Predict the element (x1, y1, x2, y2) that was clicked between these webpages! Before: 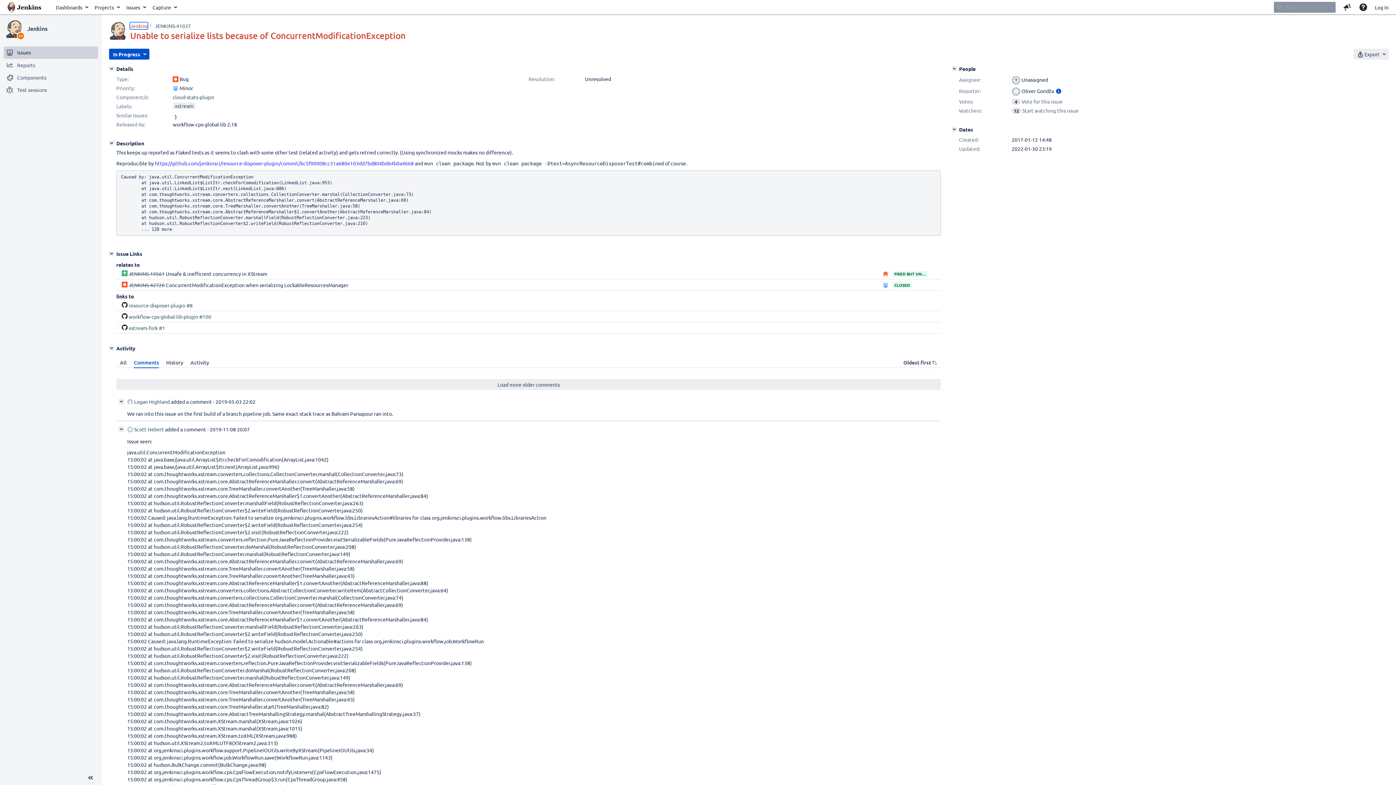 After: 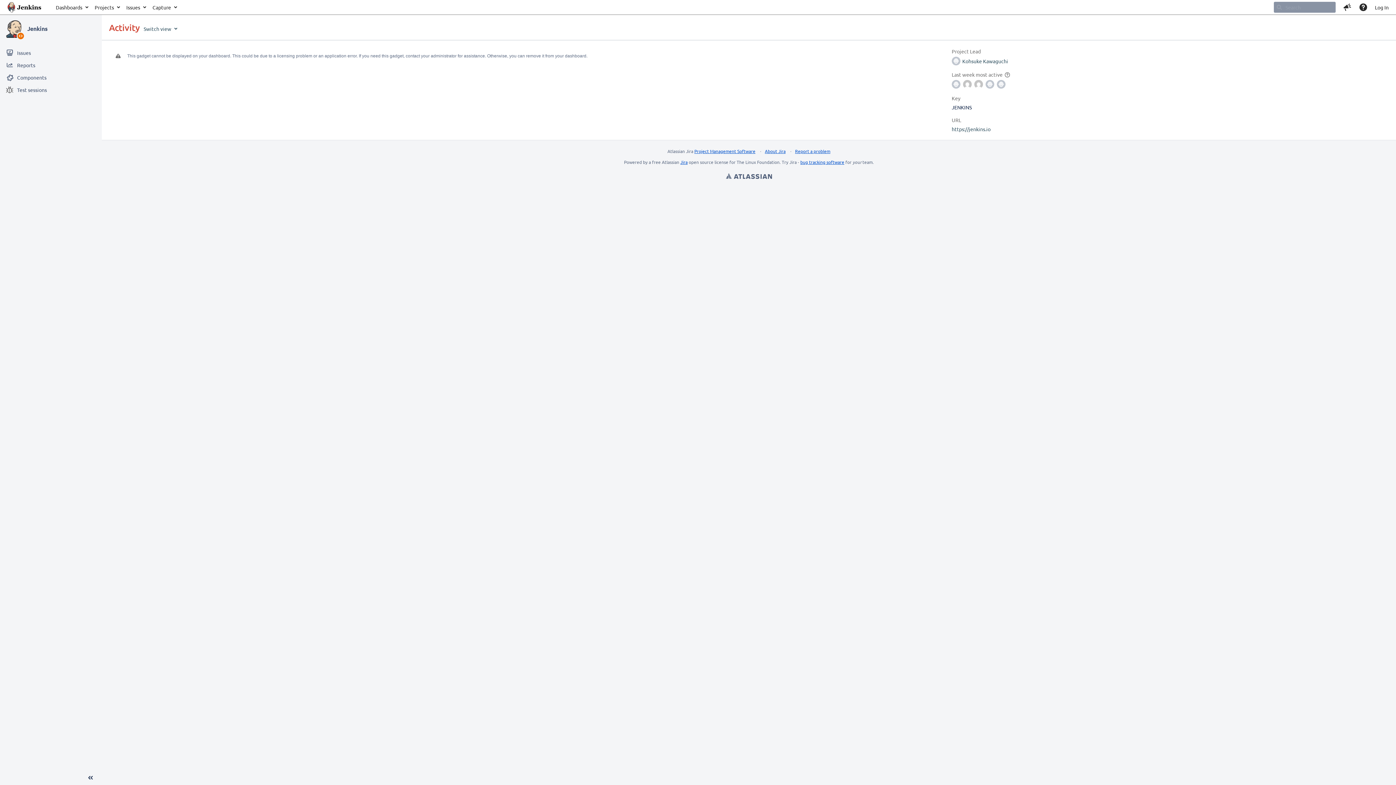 Action: bbox: (27, 24, 95, 29) label: Jenkins